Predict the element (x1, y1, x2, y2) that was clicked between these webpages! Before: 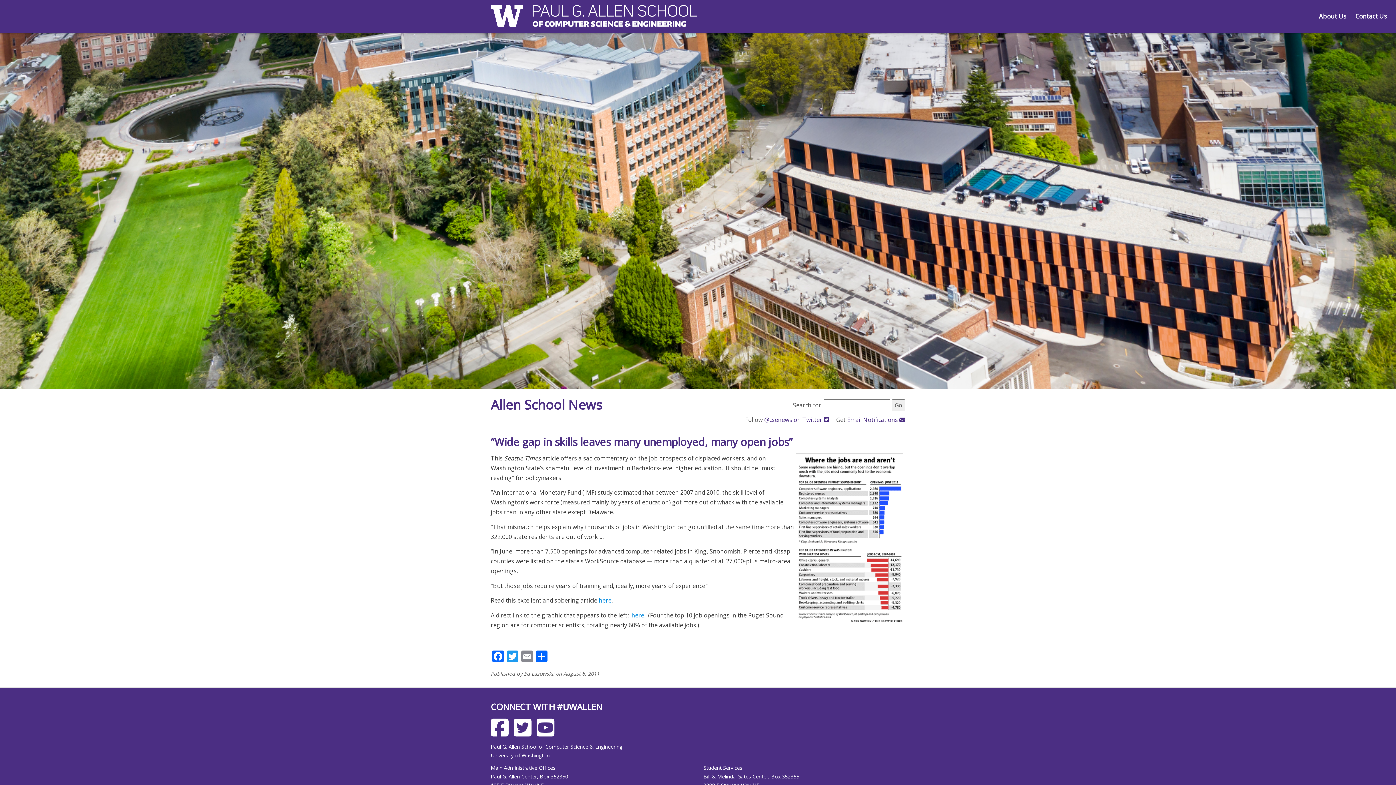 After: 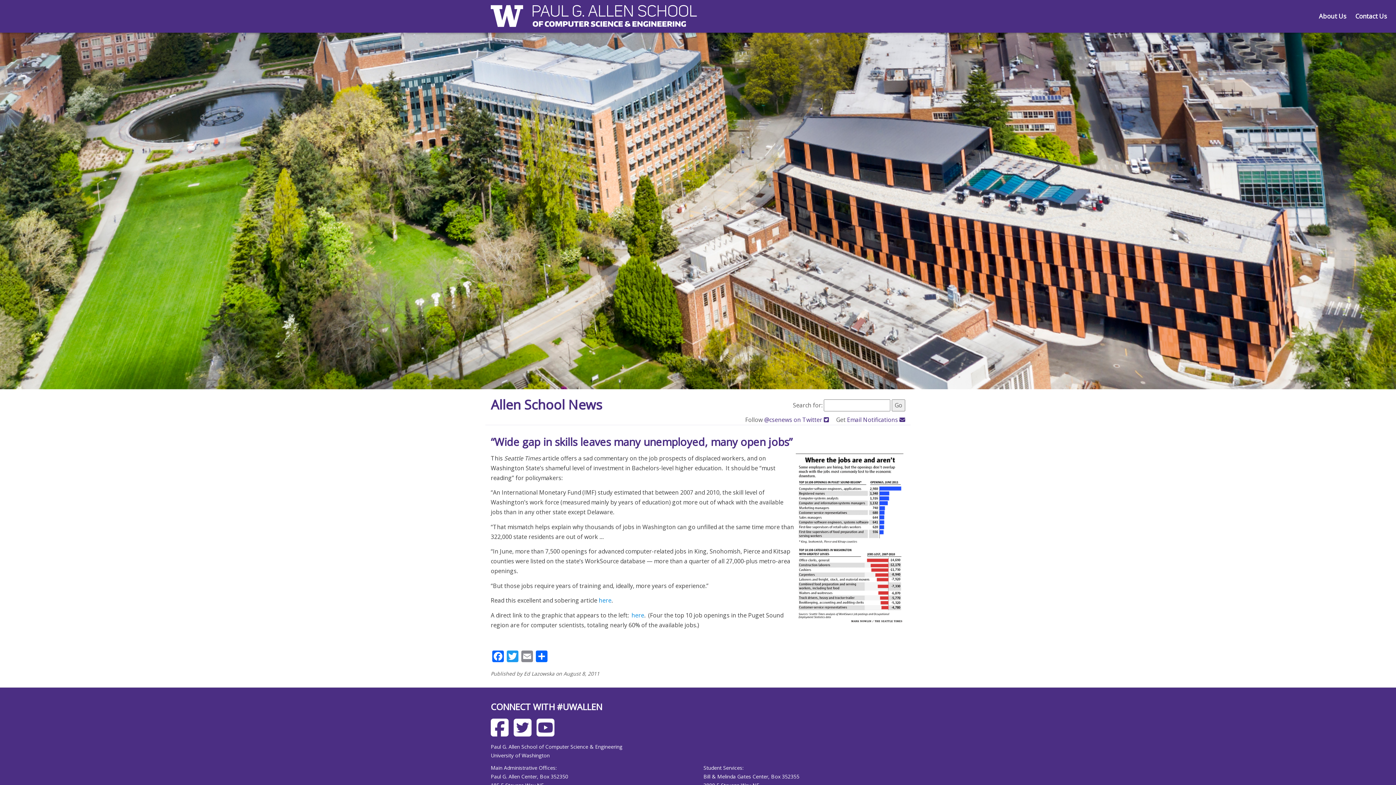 Action: label: “Wide gap in skills leaves many unemployed, many open jobs” bbox: (490, 434, 792, 449)